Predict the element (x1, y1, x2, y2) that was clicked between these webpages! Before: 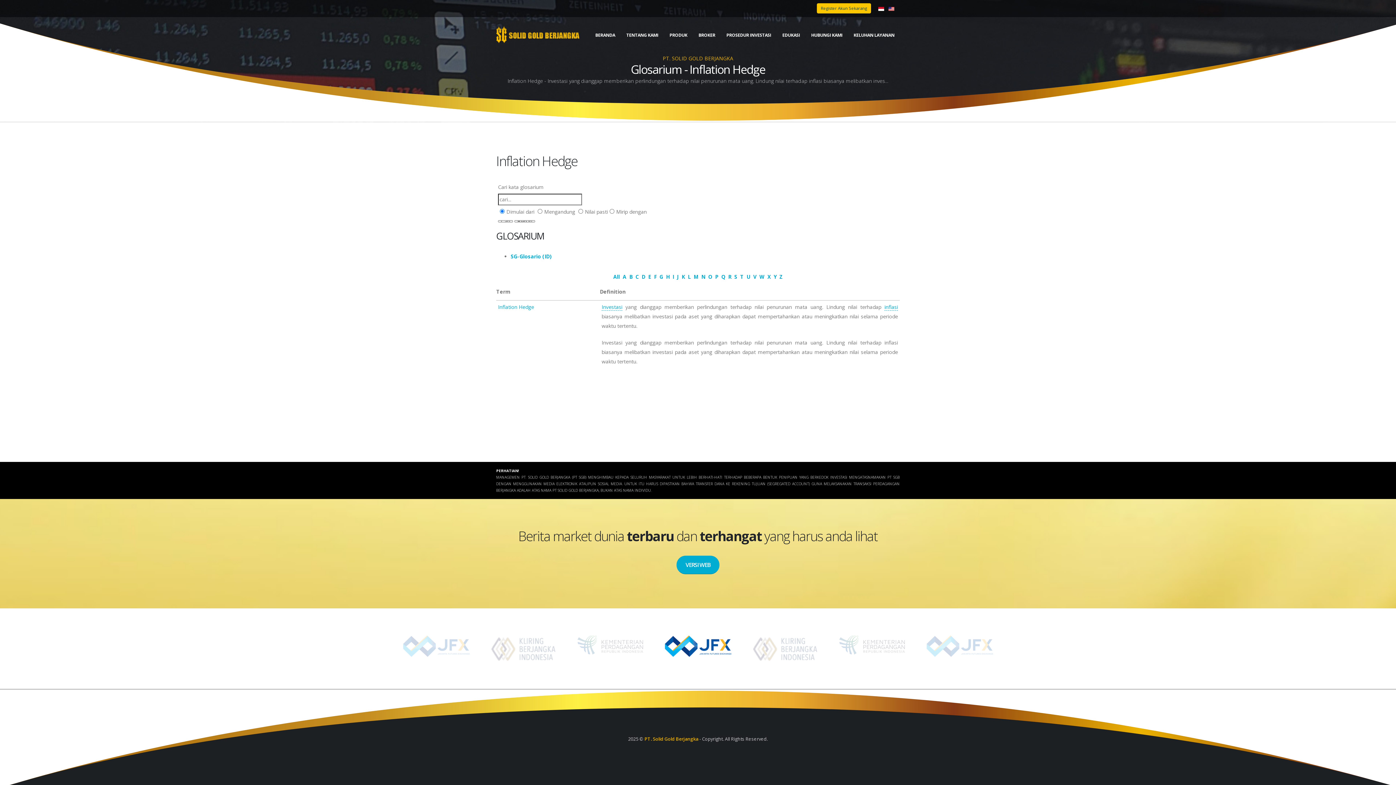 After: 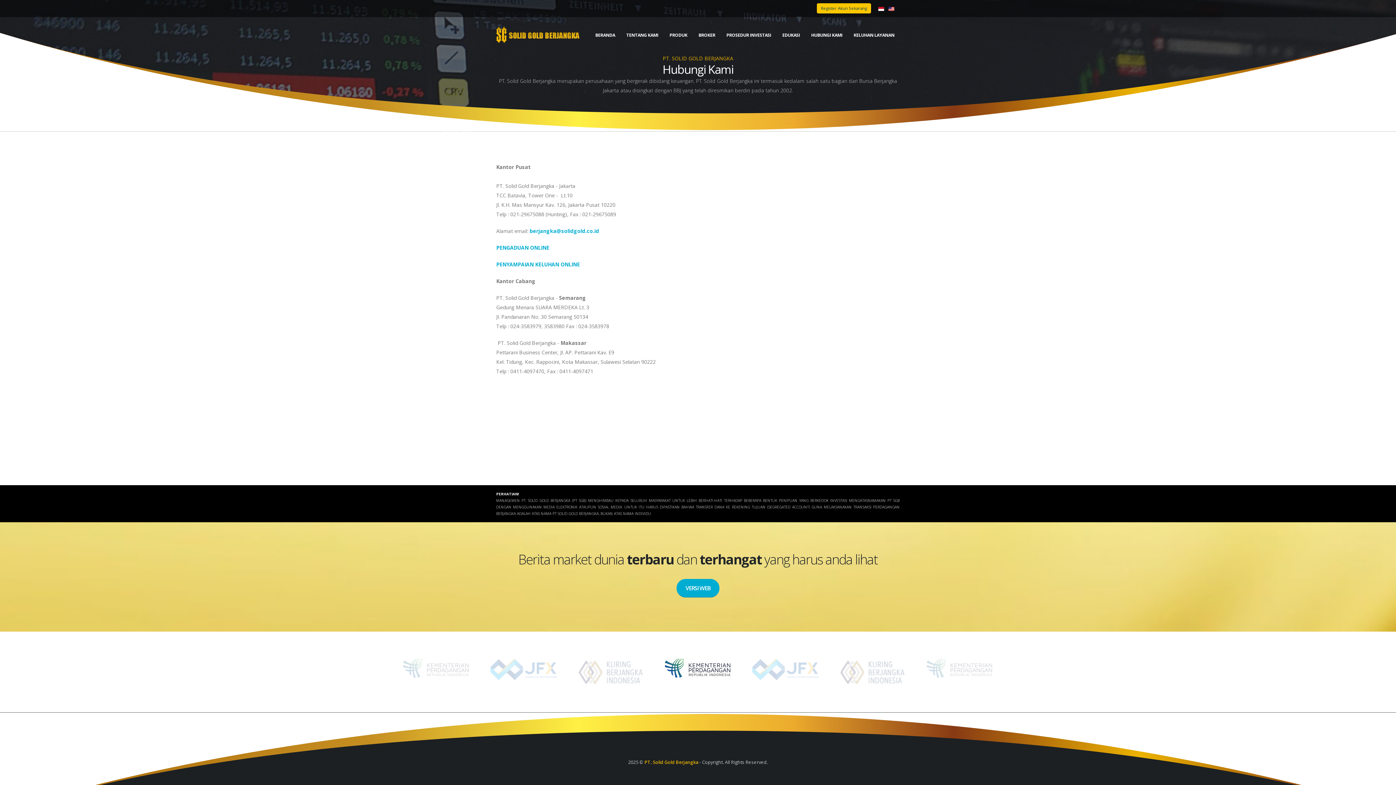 Action: bbox: (806, 17, 847, 53) label: HUBUNGI KAMI